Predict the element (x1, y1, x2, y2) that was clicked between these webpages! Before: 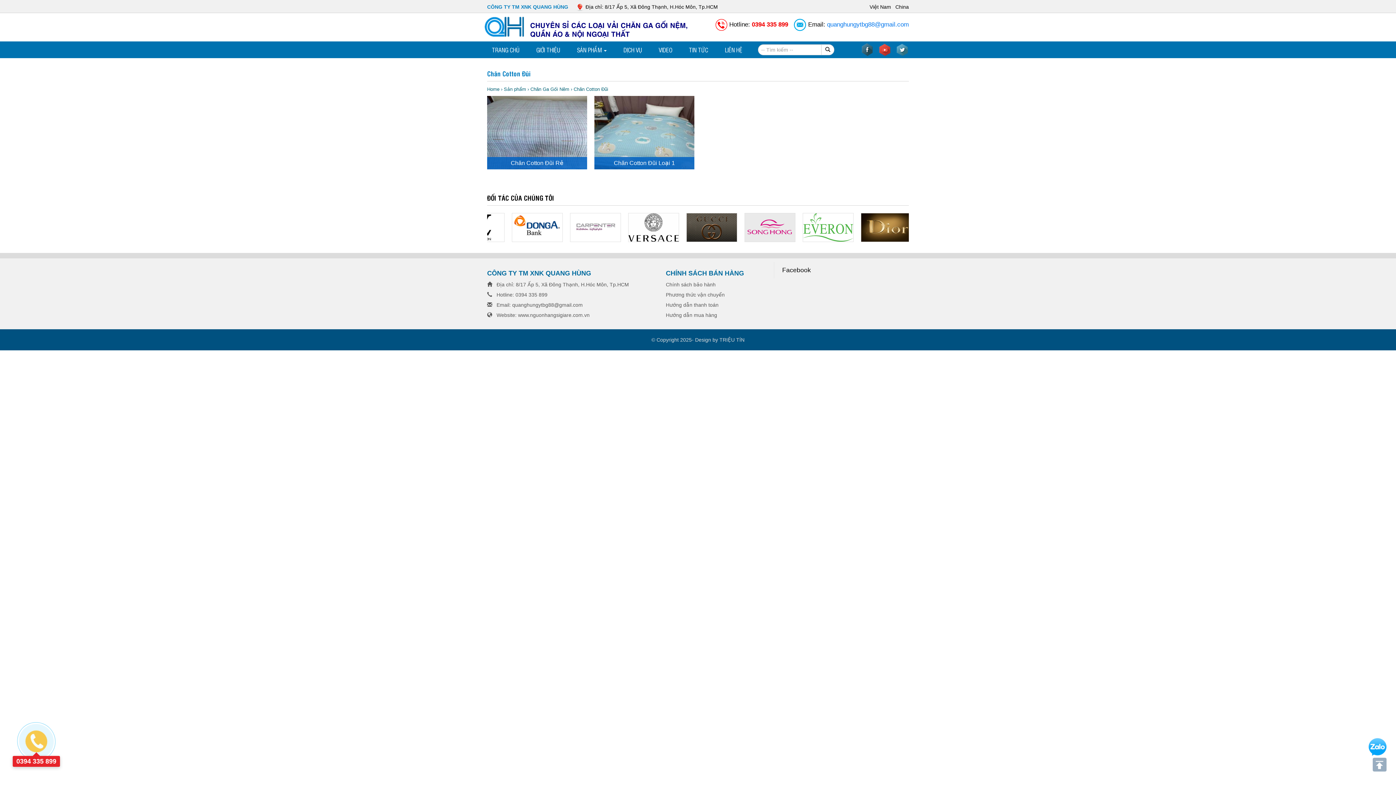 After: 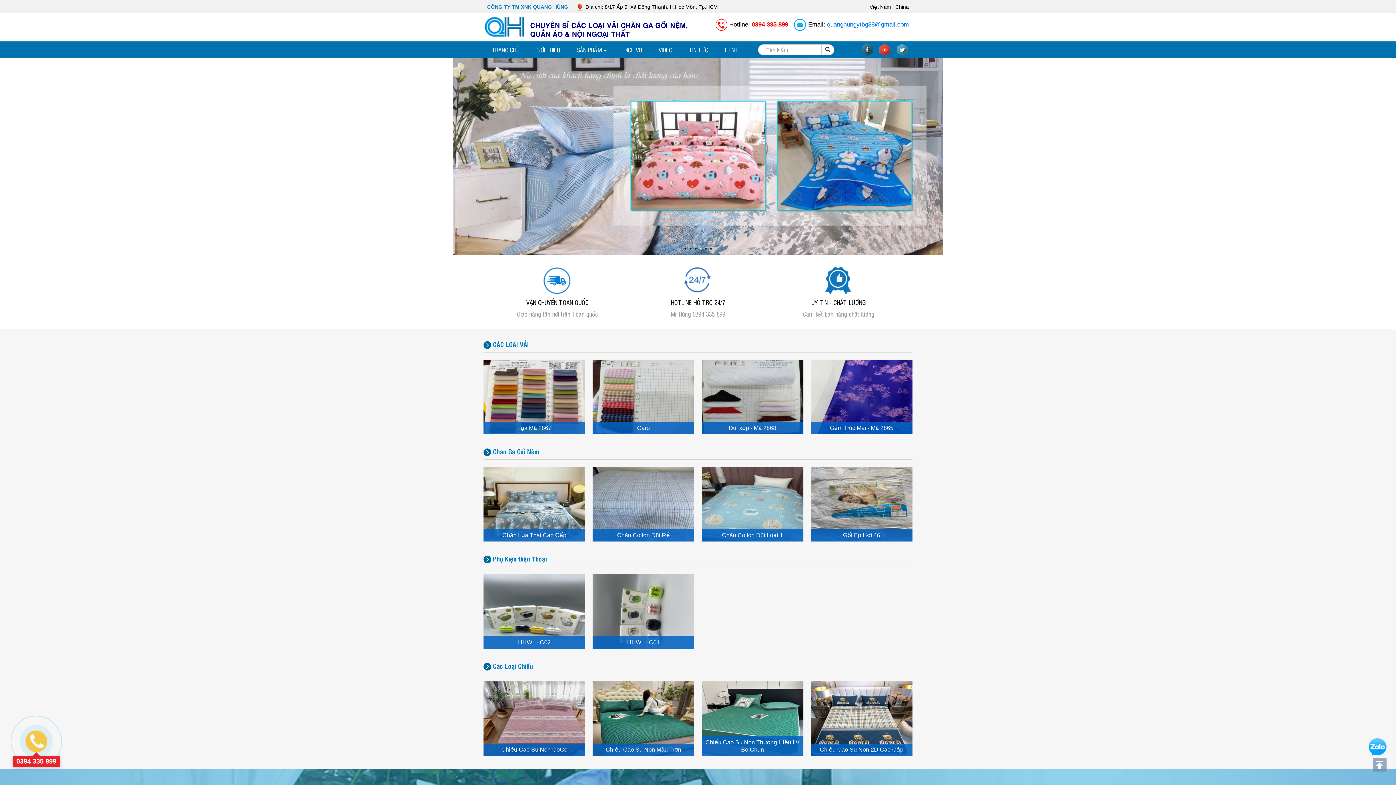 Action: bbox: (483, 23, 525, 29)